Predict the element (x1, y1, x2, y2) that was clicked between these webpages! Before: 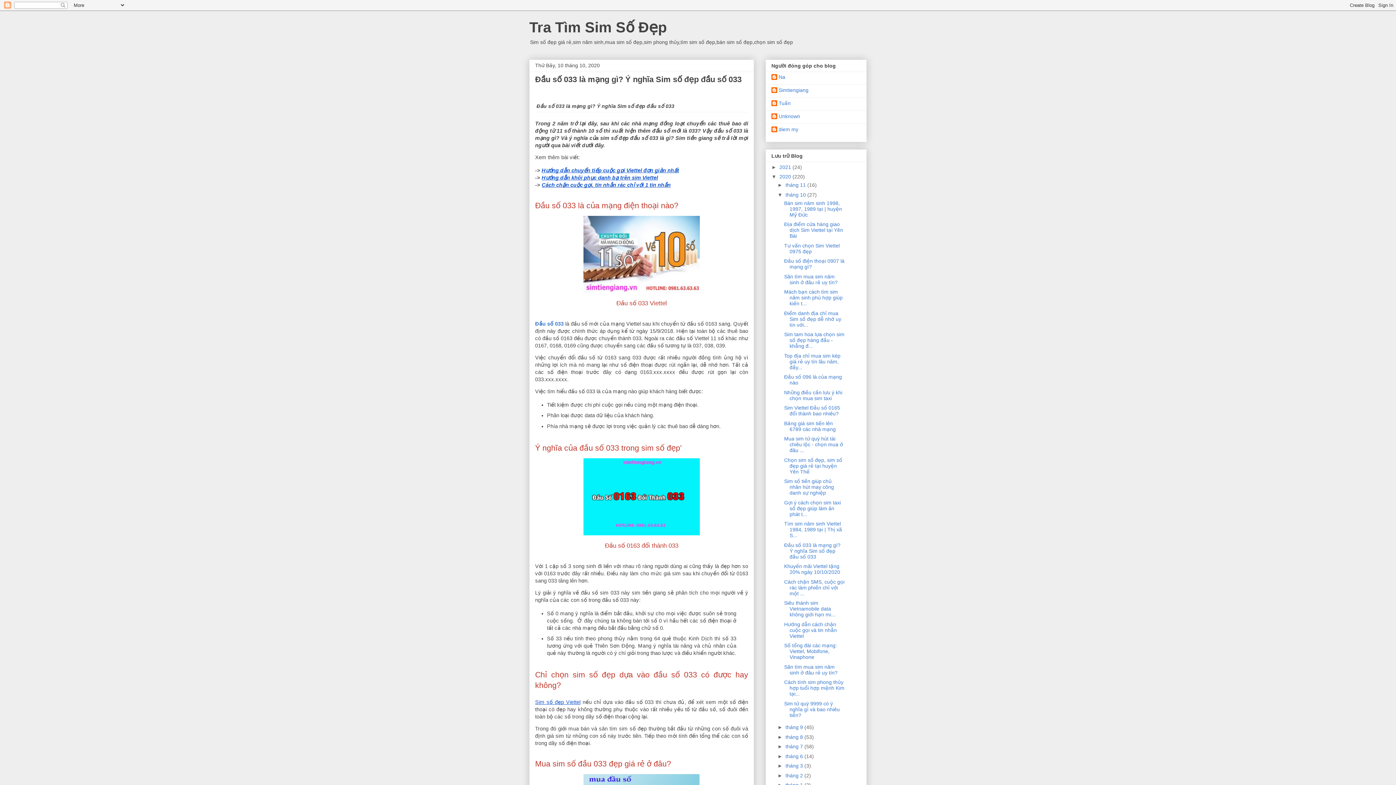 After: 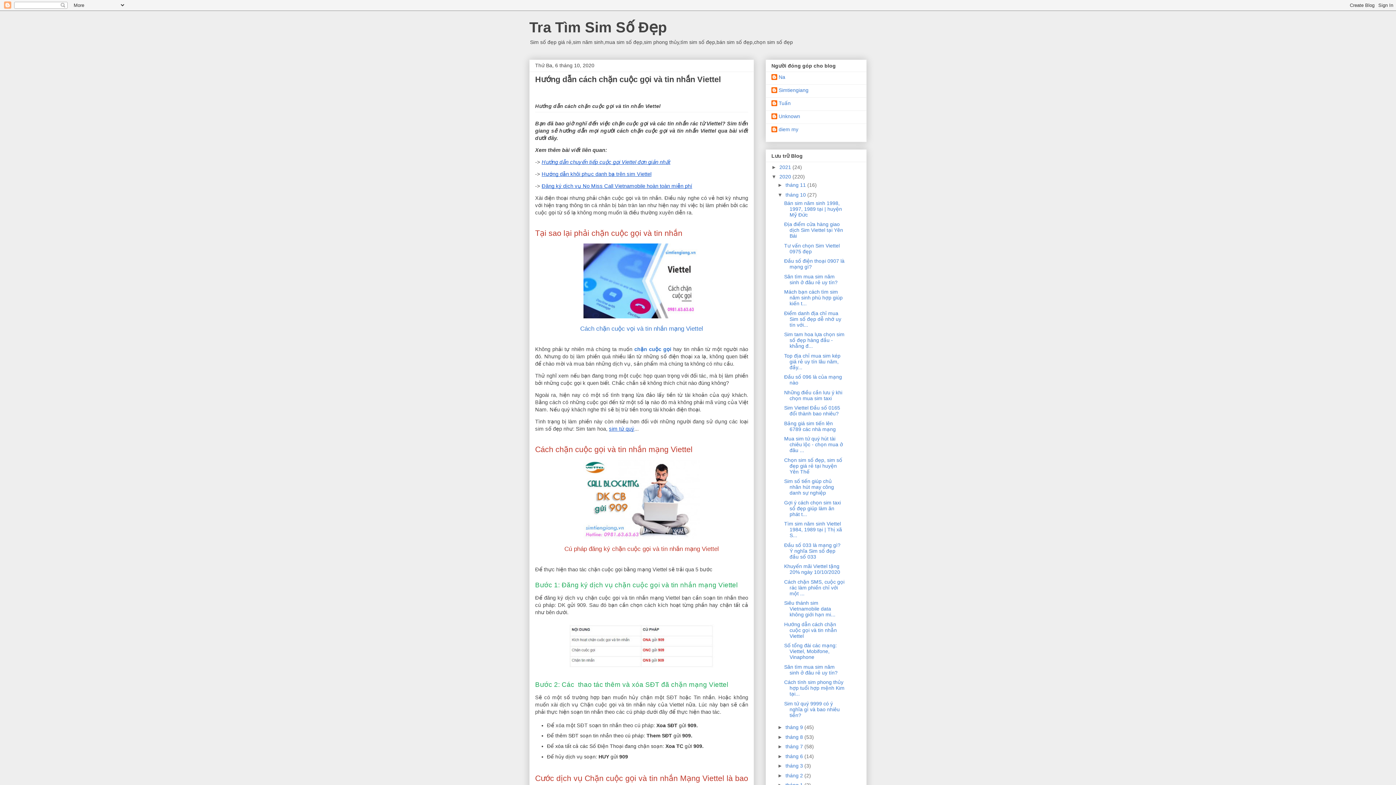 Action: label: Hướng dẫn cách chặn cuộc gọi và tin nhắn Viettel bbox: (784, 621, 837, 639)